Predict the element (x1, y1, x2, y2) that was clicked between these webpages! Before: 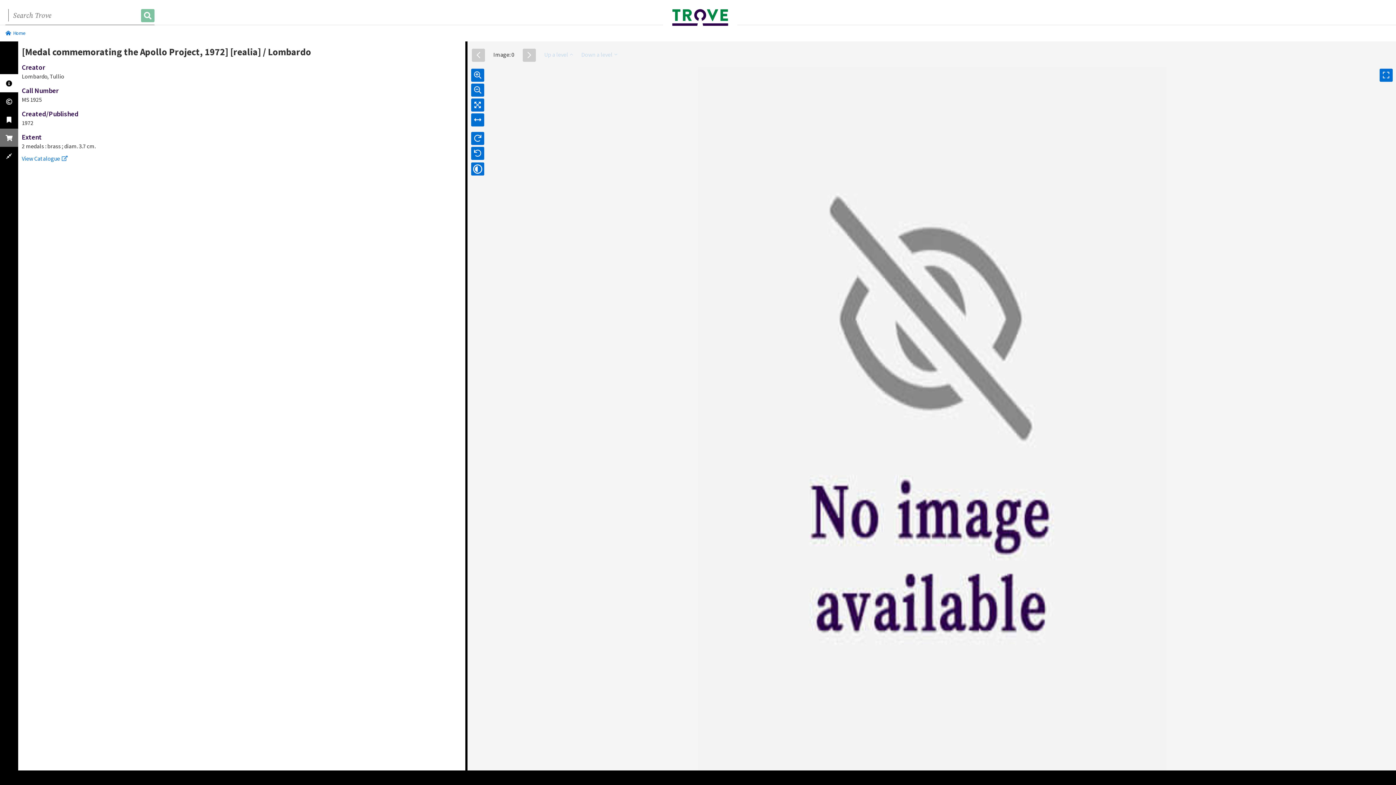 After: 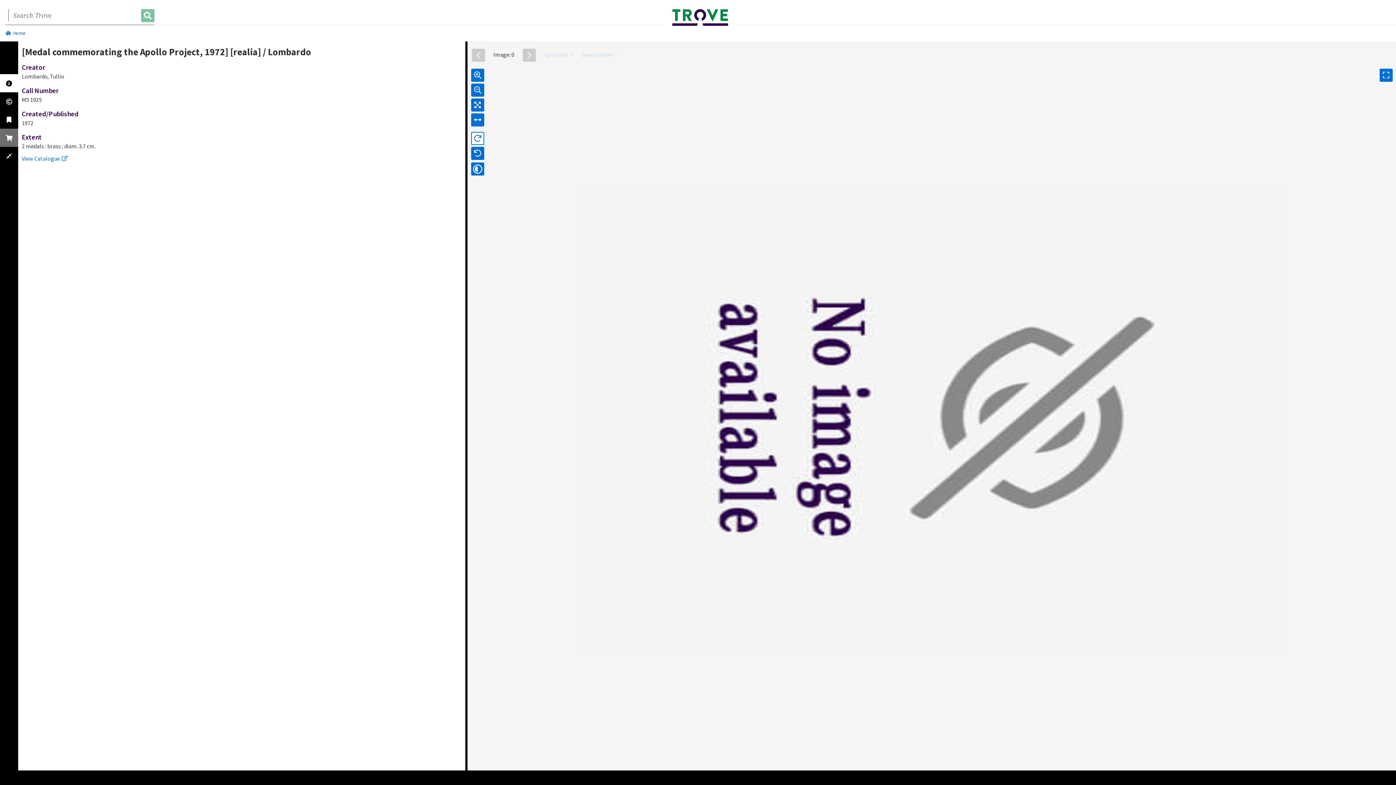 Action: bbox: (471, 130, 484, 144)